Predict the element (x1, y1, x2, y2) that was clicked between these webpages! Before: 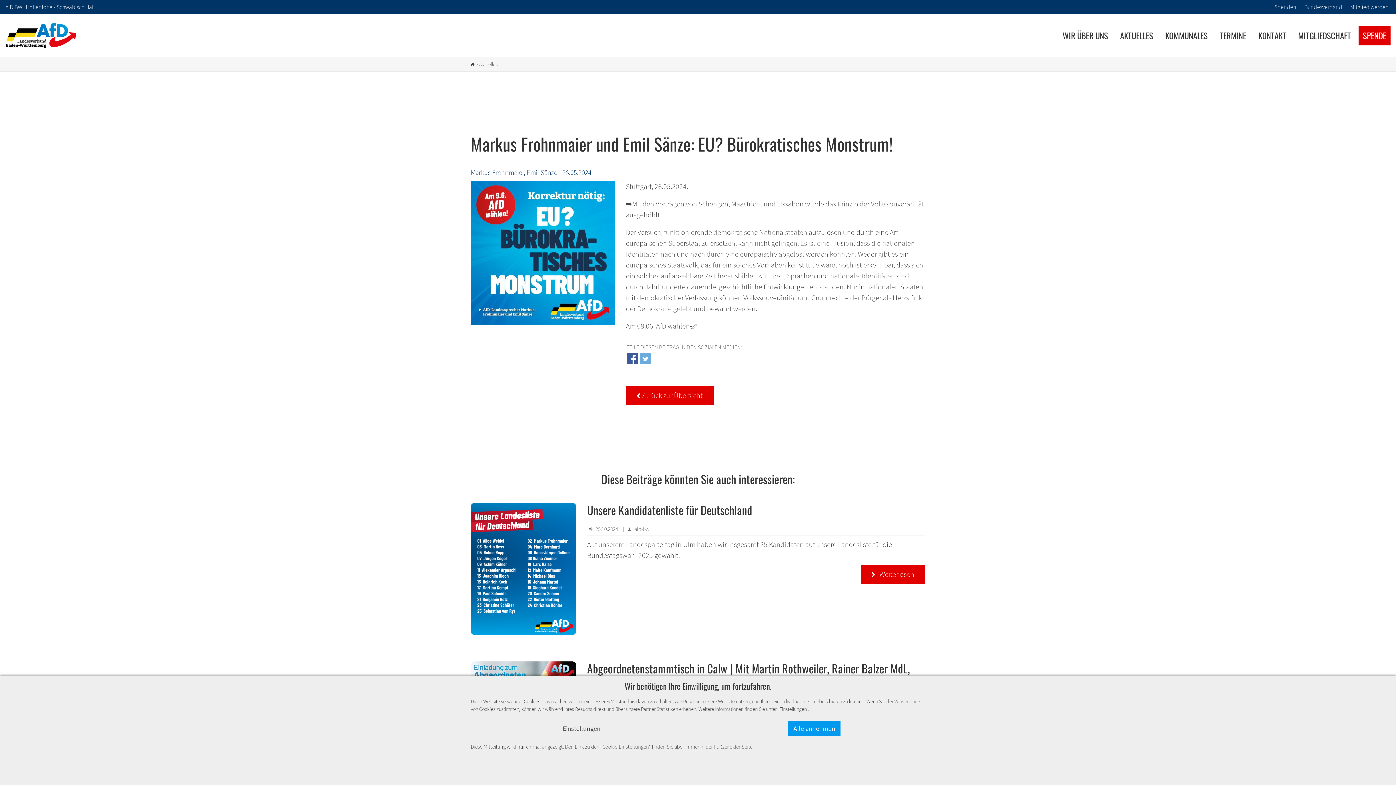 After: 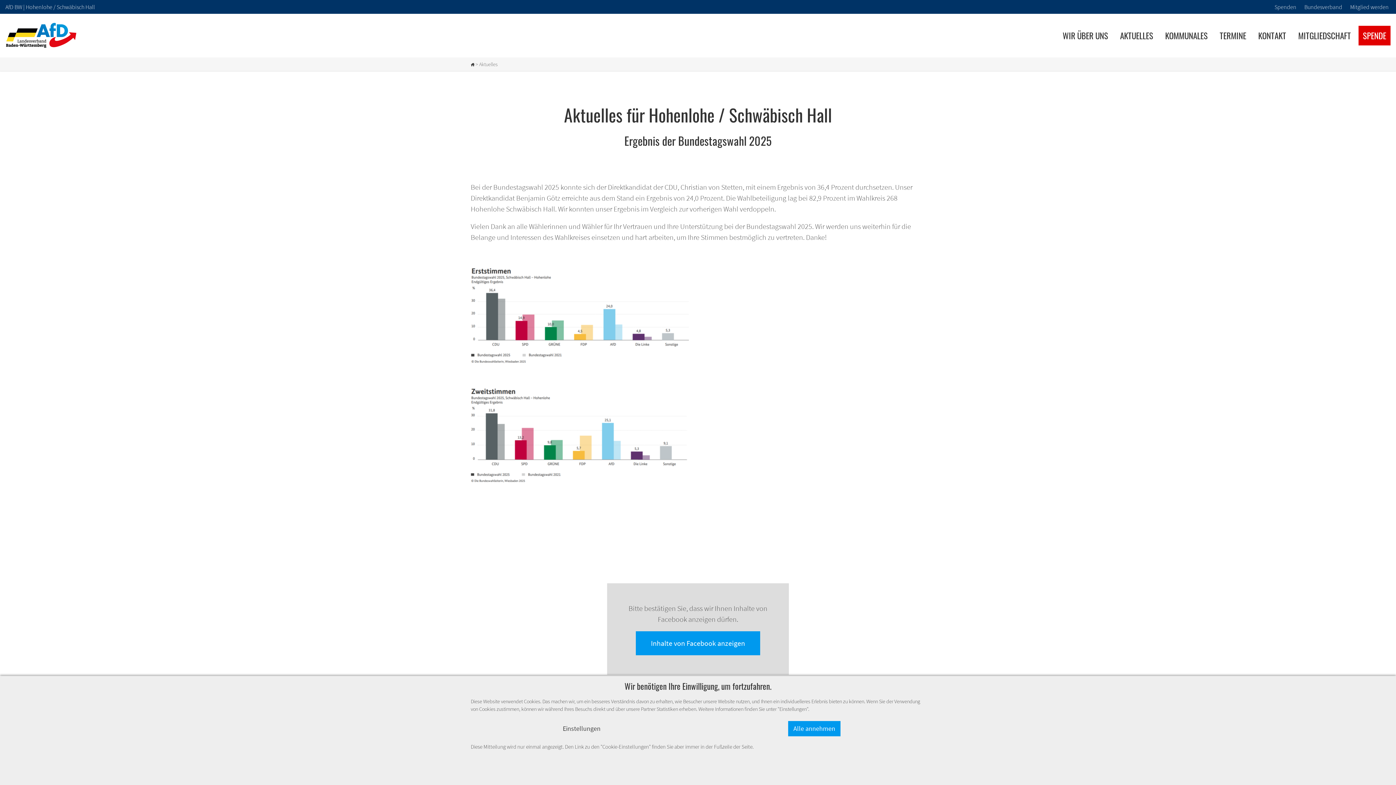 Action: bbox: (1116, 25, 1157, 45) label: AKTUELLES